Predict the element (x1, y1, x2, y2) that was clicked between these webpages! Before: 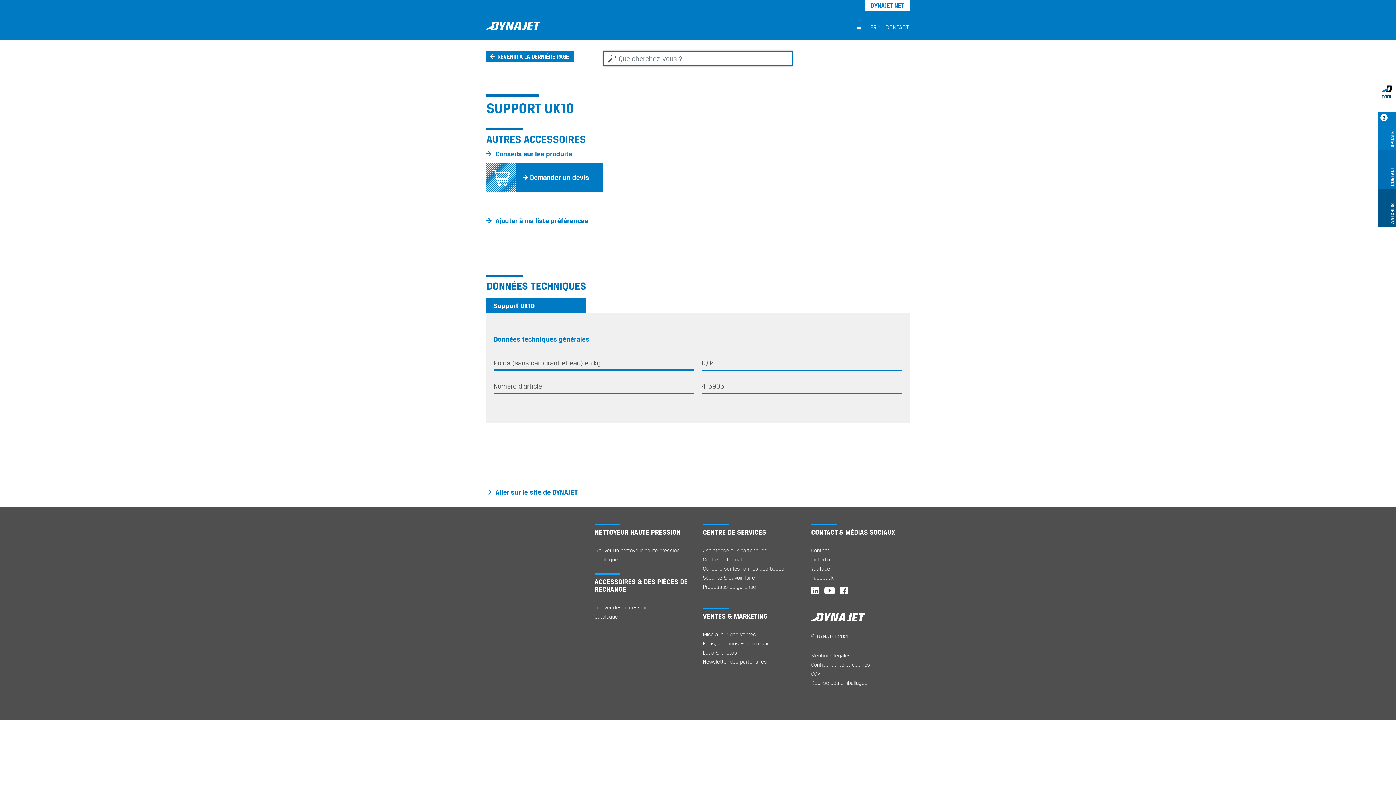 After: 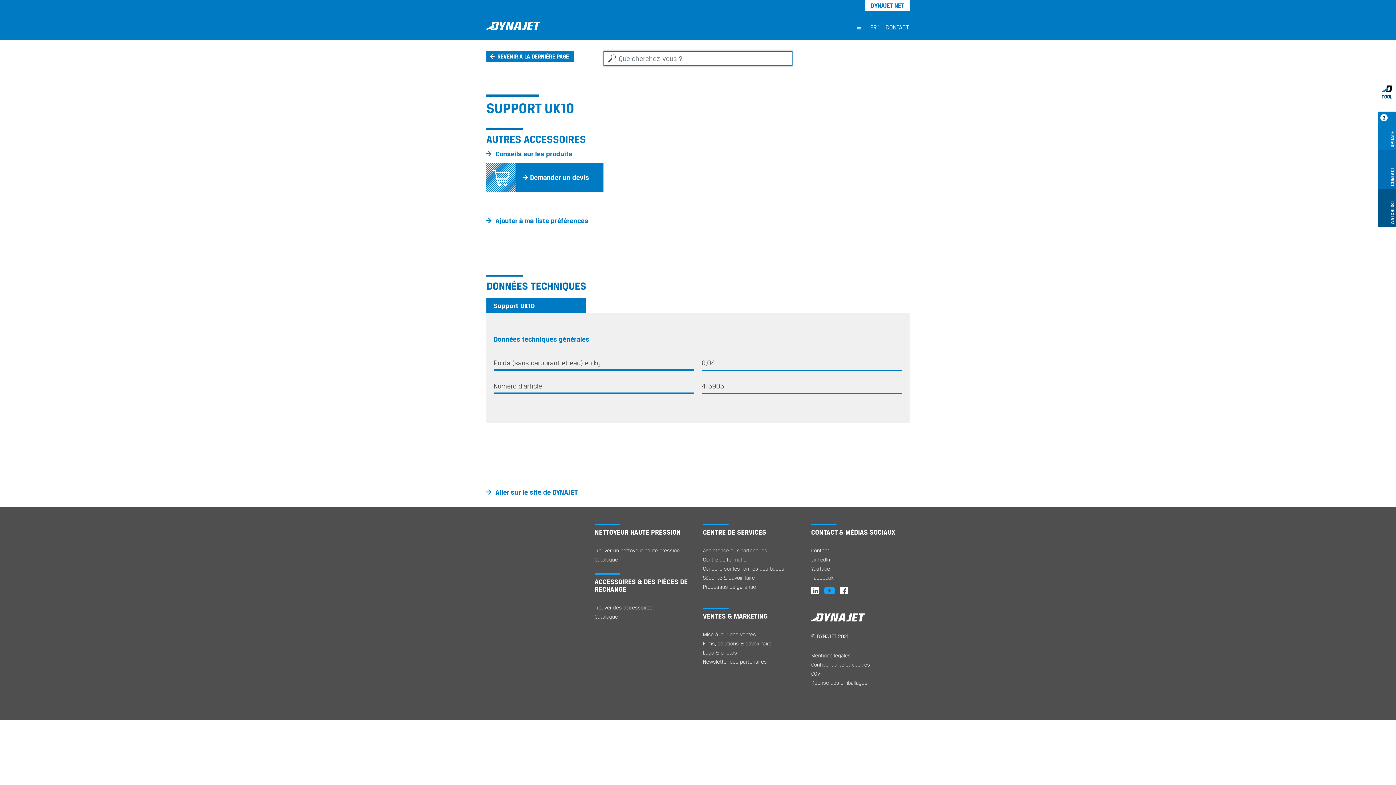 Action: bbox: (824, 585, 835, 597)